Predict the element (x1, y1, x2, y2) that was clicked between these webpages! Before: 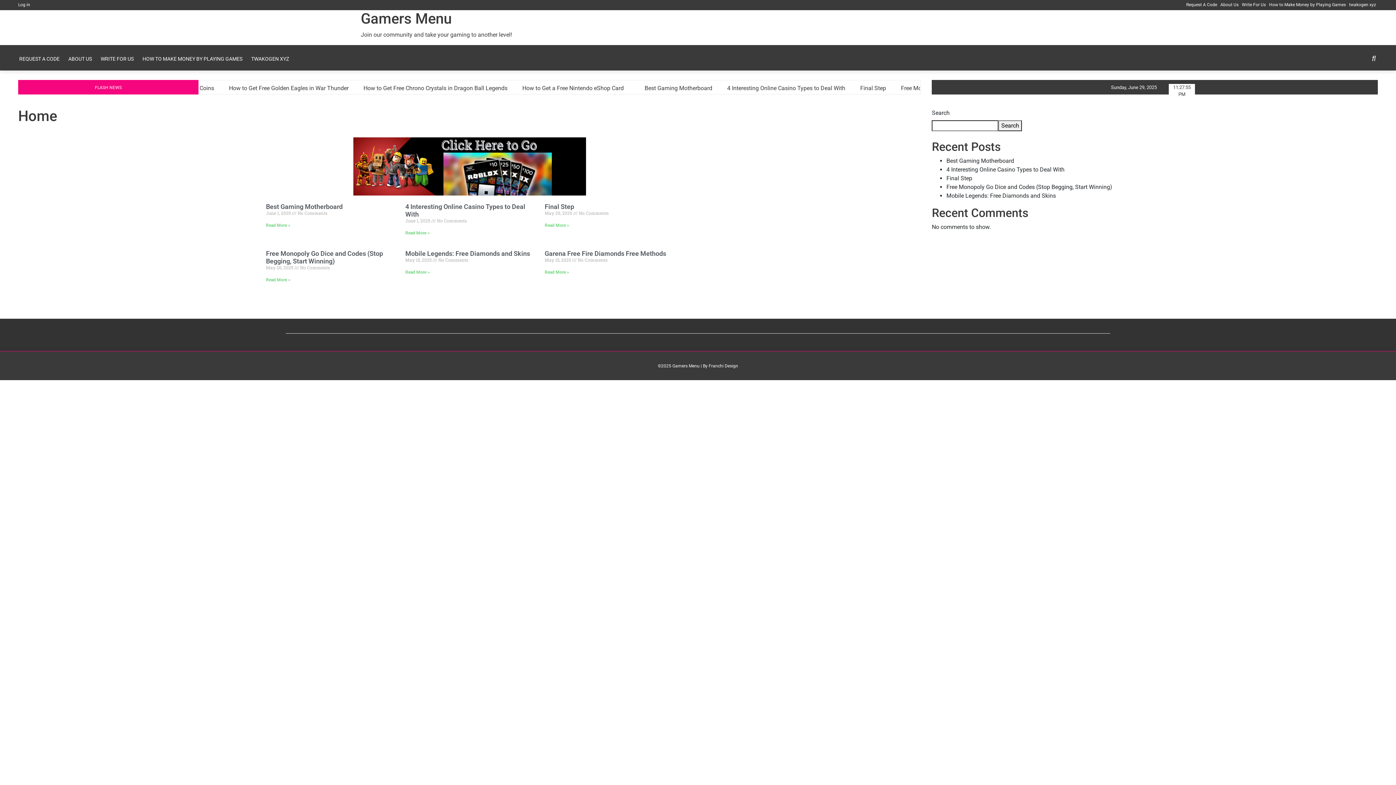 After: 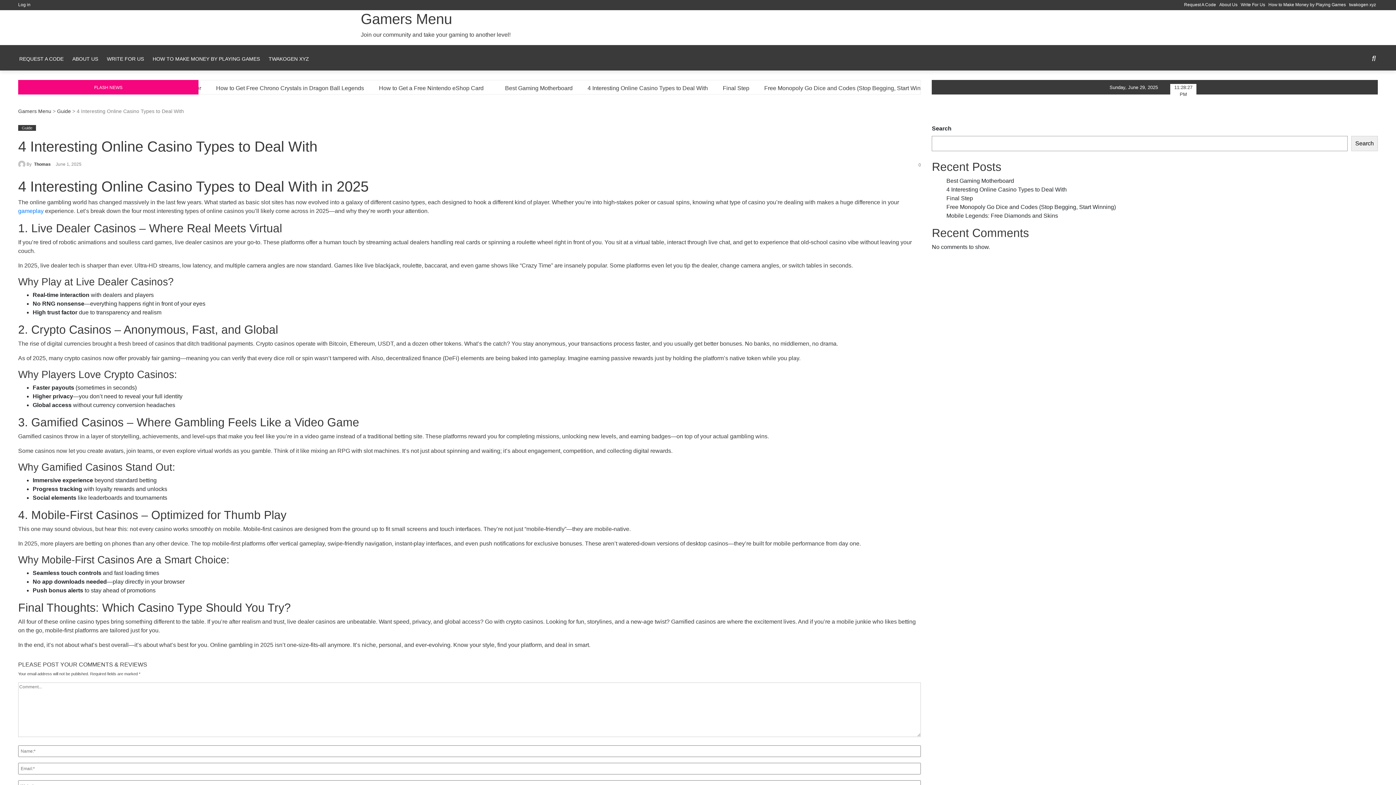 Action: label: 4 Interesting Online Casino Types to Deal With bbox: (946, 166, 1064, 173)